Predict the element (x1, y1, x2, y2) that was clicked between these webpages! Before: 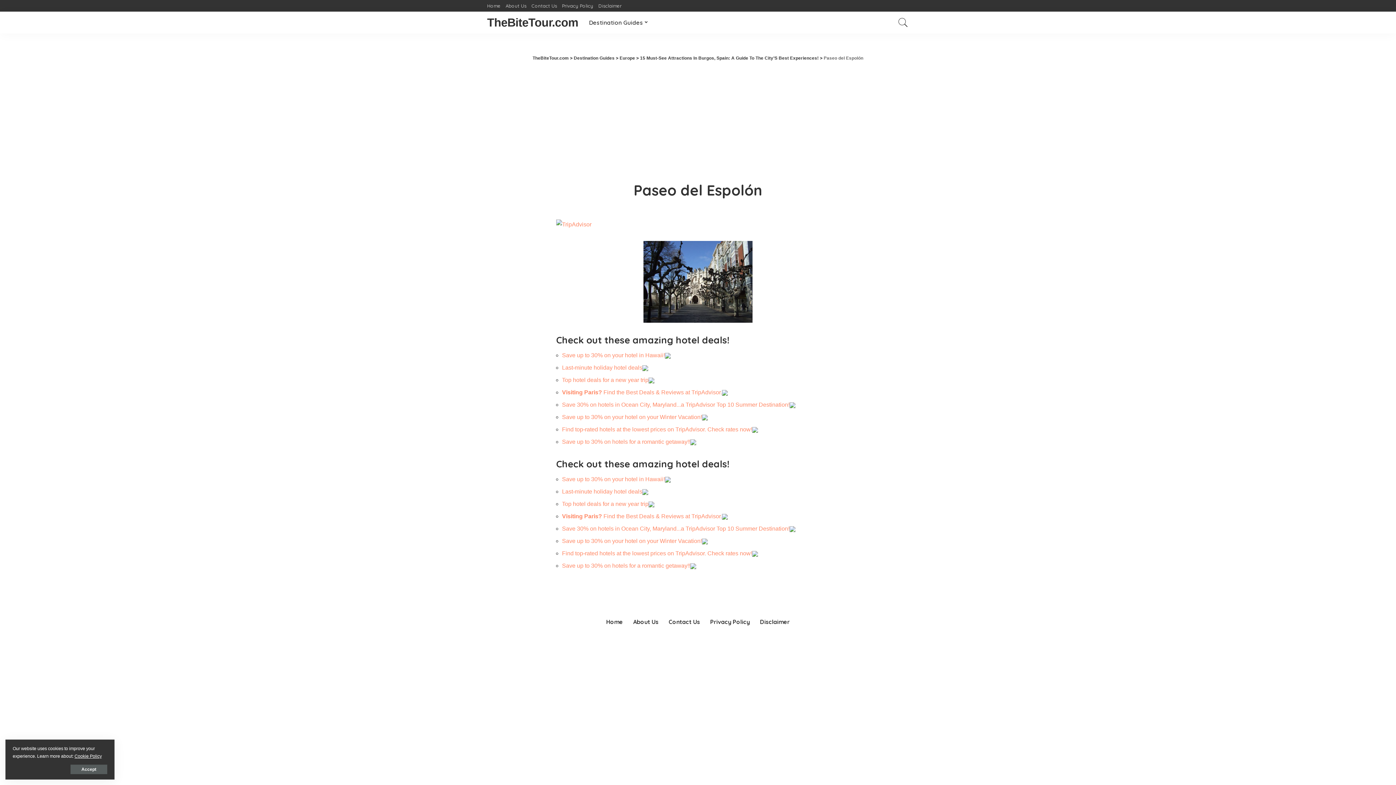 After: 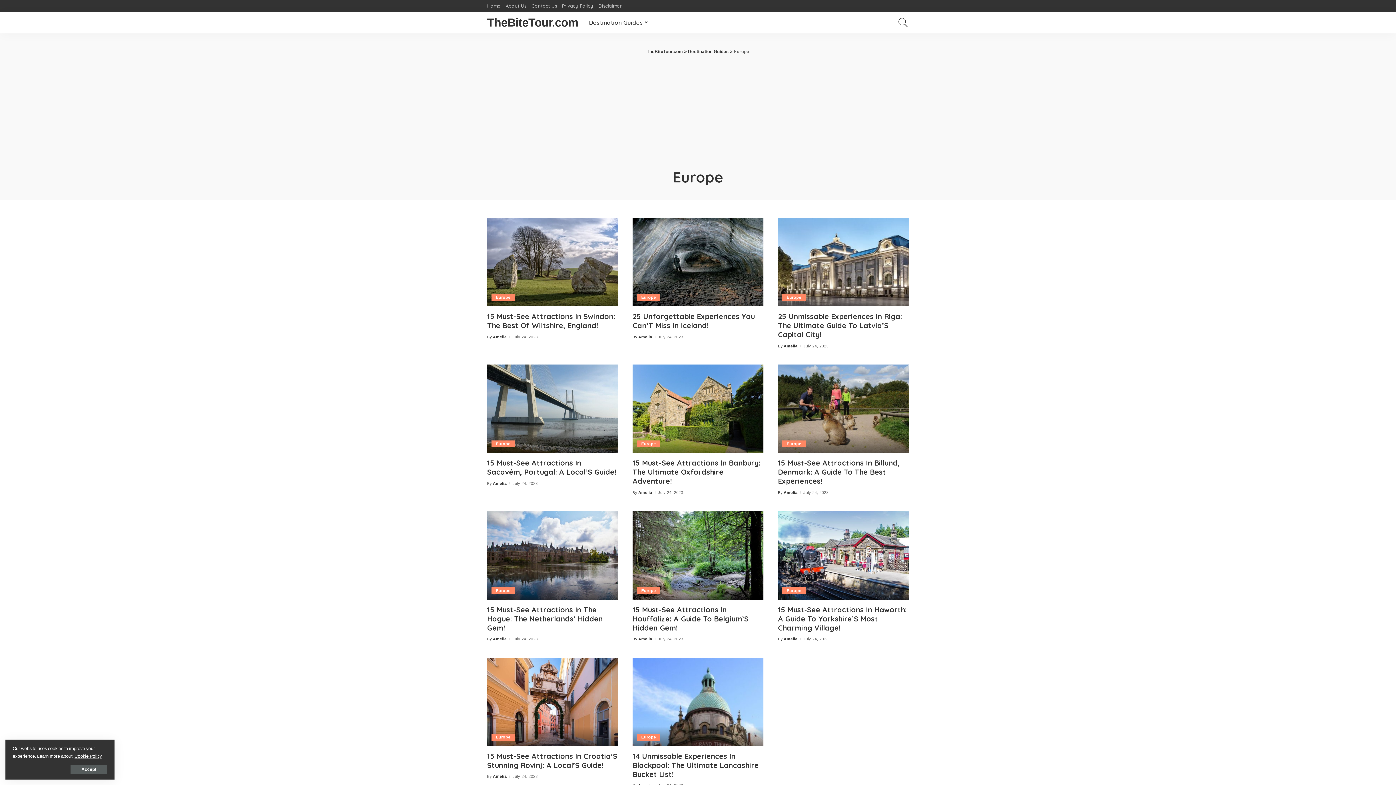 Action: label: Europe bbox: (619, 55, 635, 60)